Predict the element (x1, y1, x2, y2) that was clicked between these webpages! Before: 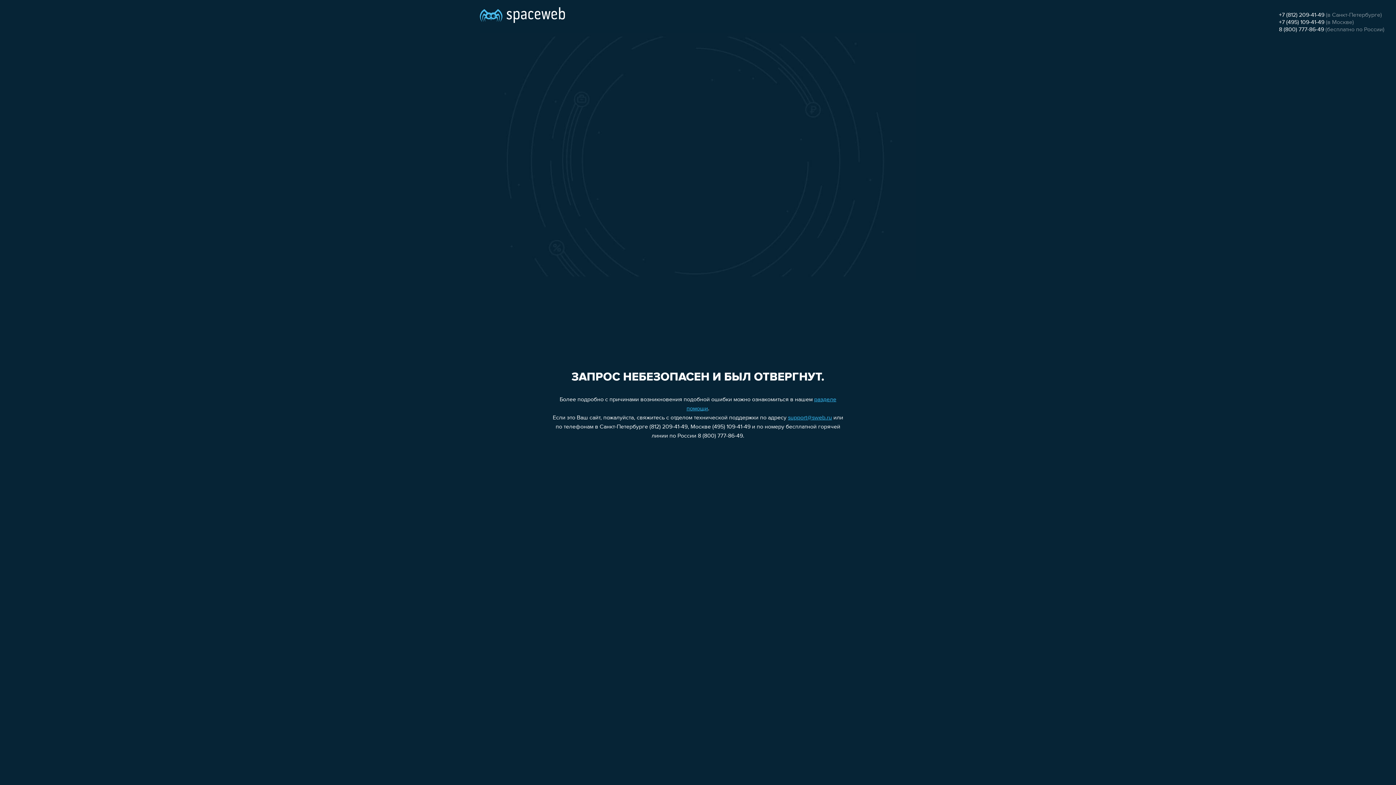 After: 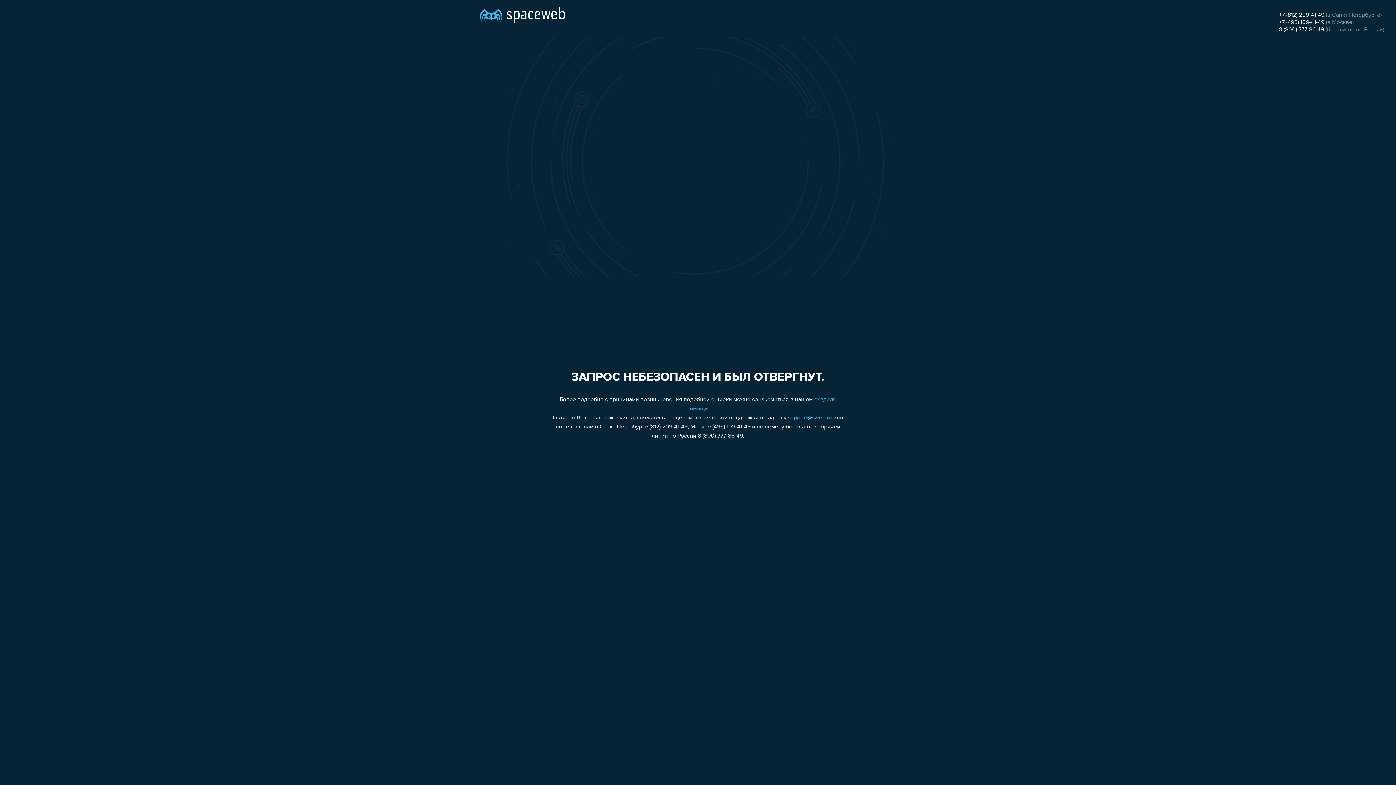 Action: bbox: (788, 415, 832, 421) label: support@sweb.ru